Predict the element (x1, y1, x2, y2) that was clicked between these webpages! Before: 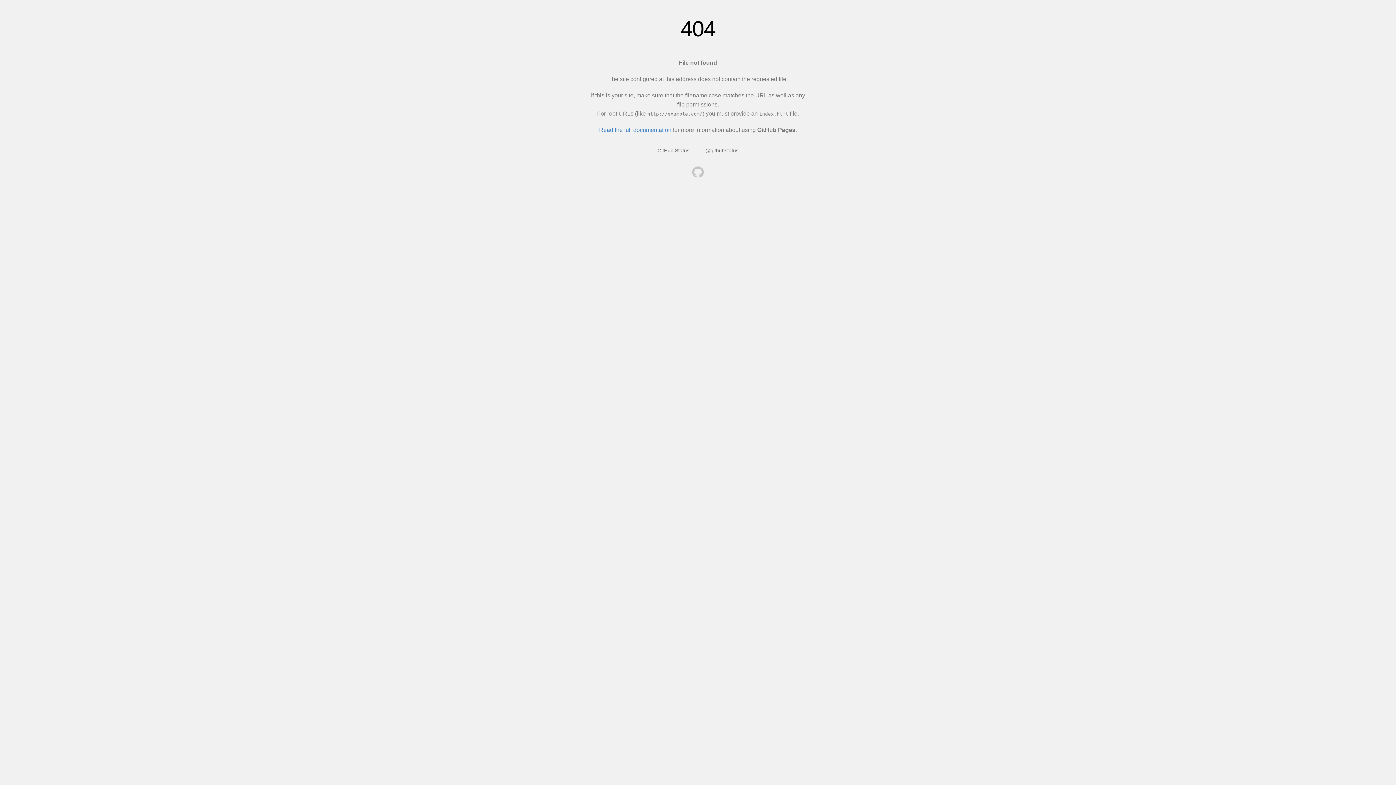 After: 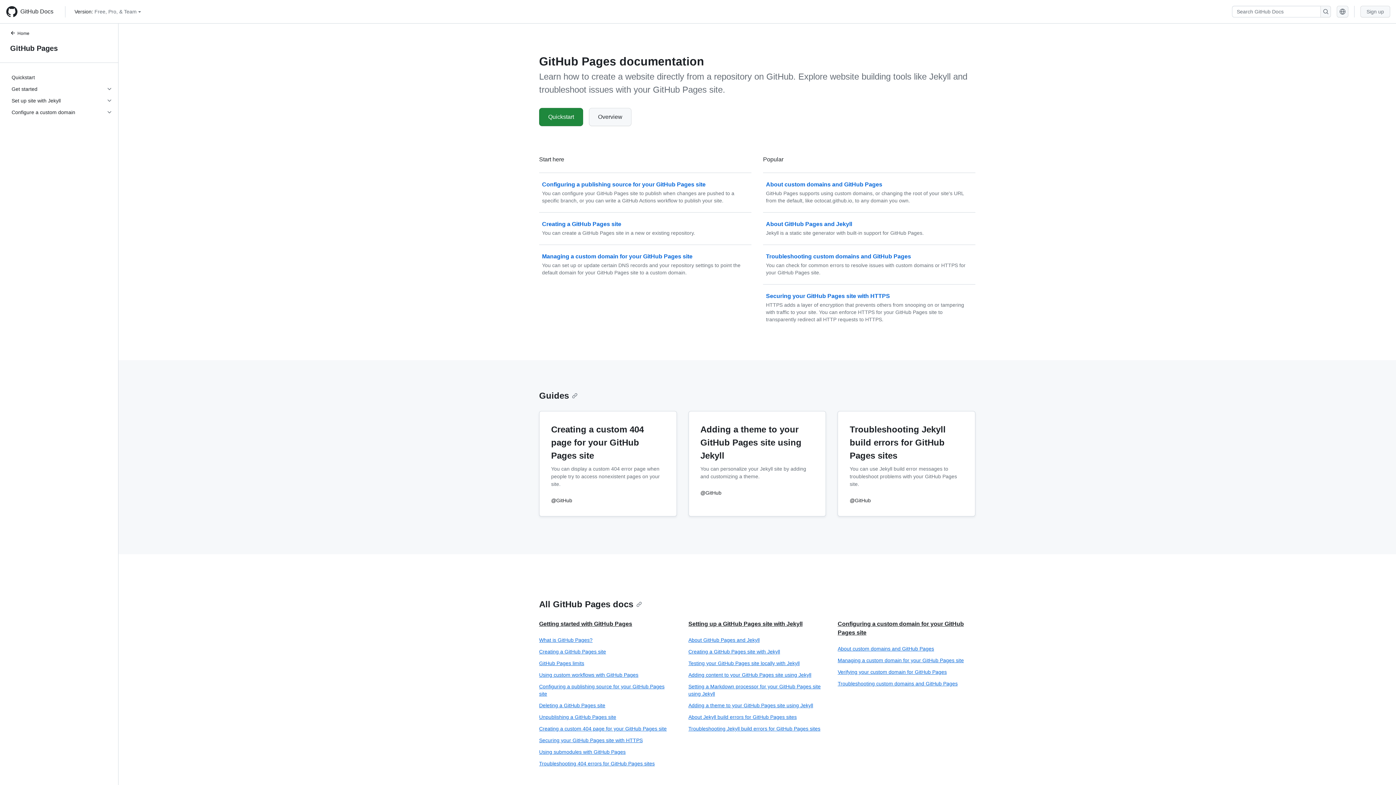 Action: bbox: (599, 126, 671, 133) label: Read the full documentation